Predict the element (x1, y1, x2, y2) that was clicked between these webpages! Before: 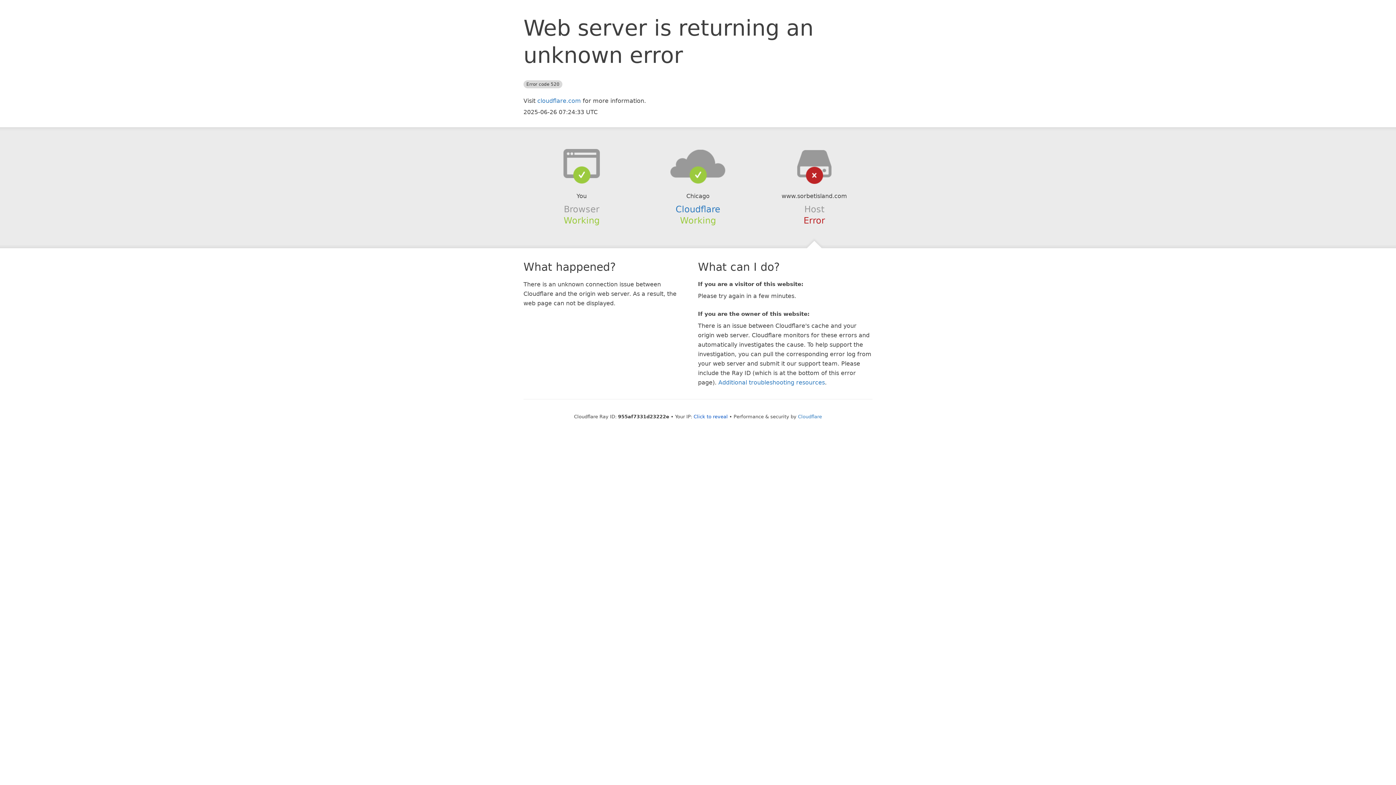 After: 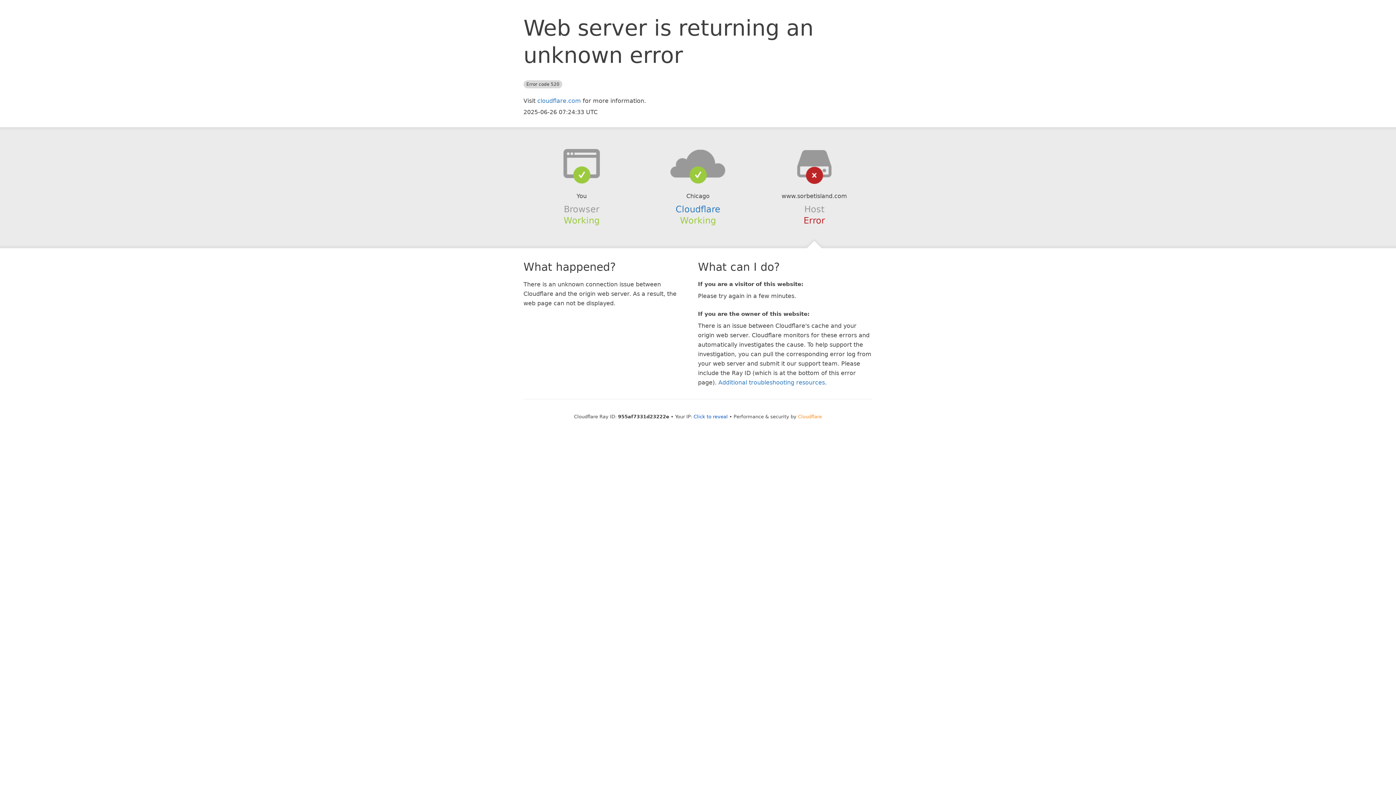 Action: label: Cloudflare bbox: (798, 414, 822, 419)